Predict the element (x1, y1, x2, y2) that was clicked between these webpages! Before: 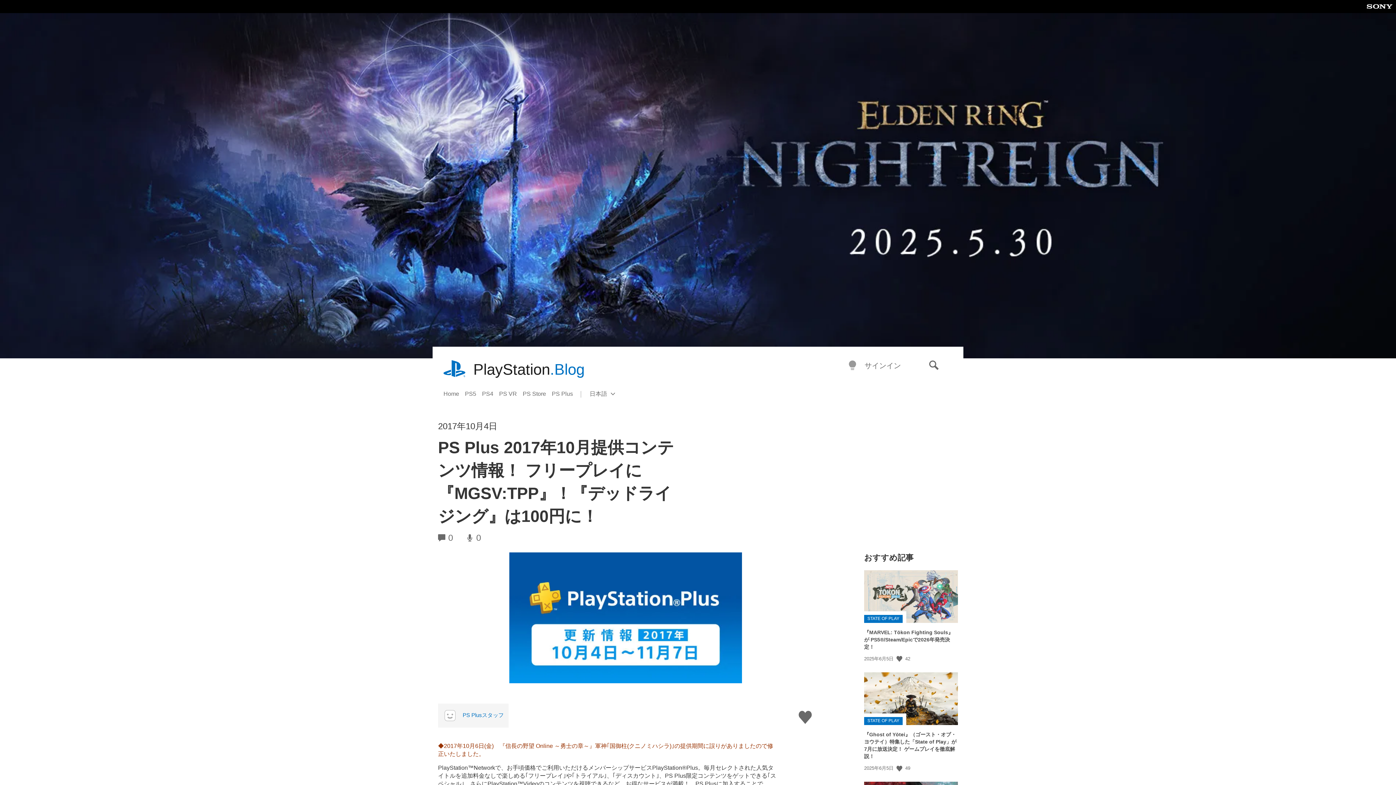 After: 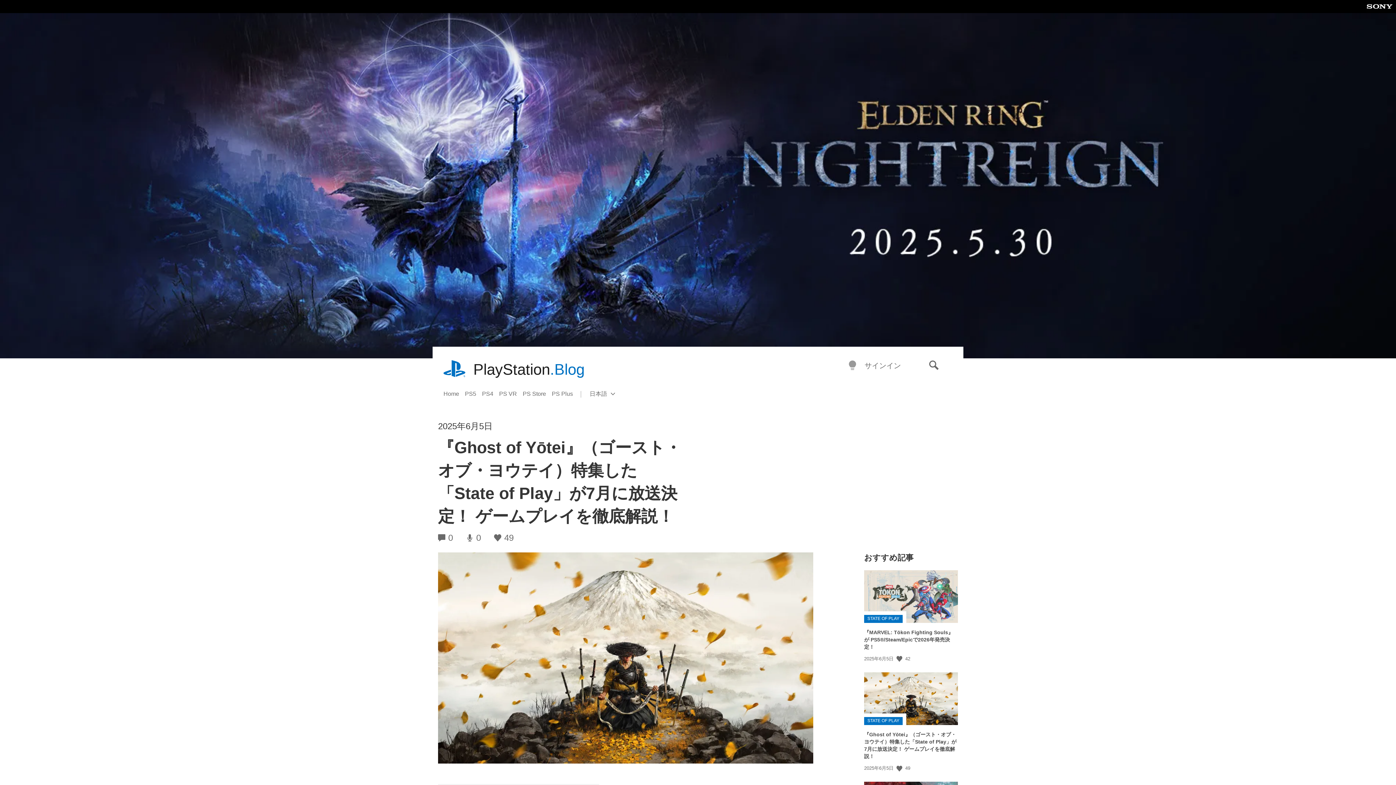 Action: label: STATE OF PLAY bbox: (864, 672, 958, 725)